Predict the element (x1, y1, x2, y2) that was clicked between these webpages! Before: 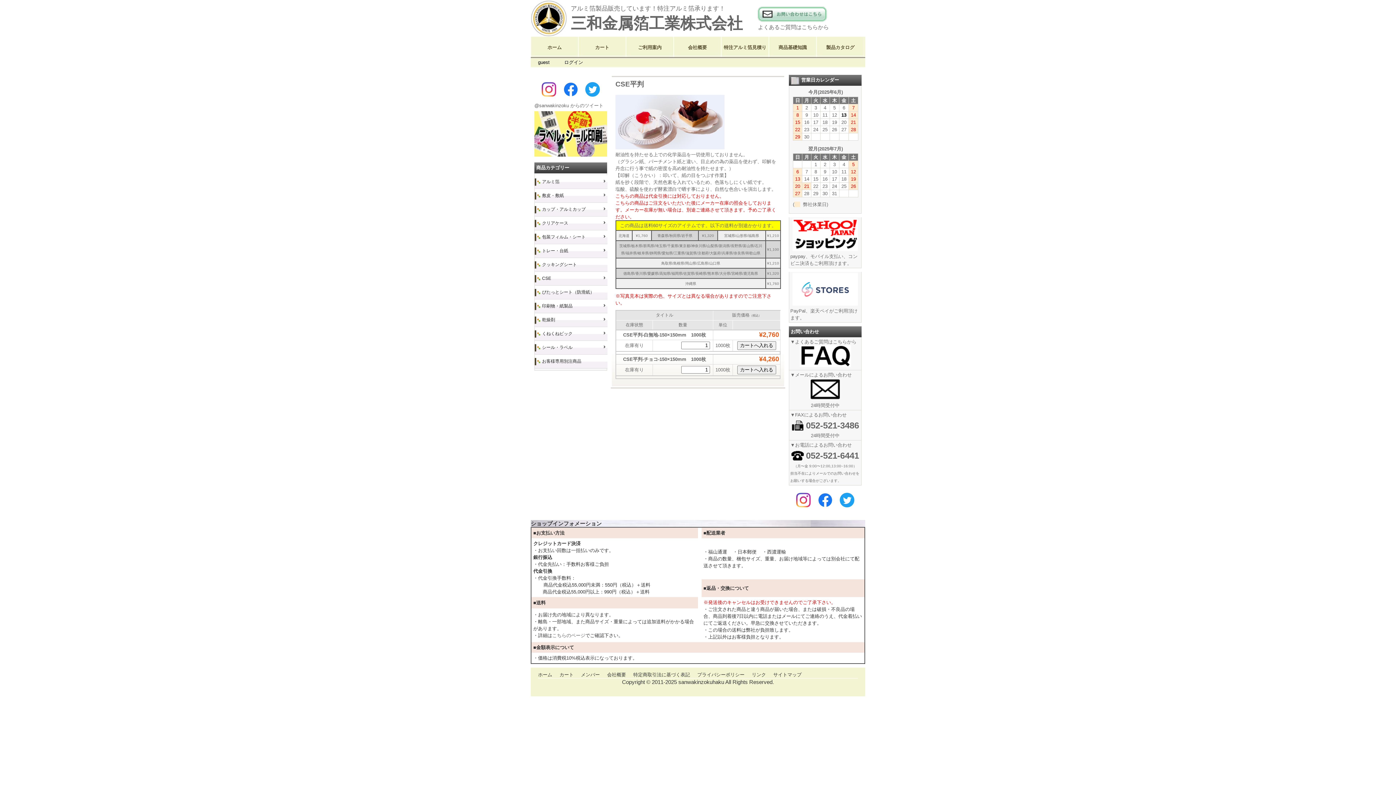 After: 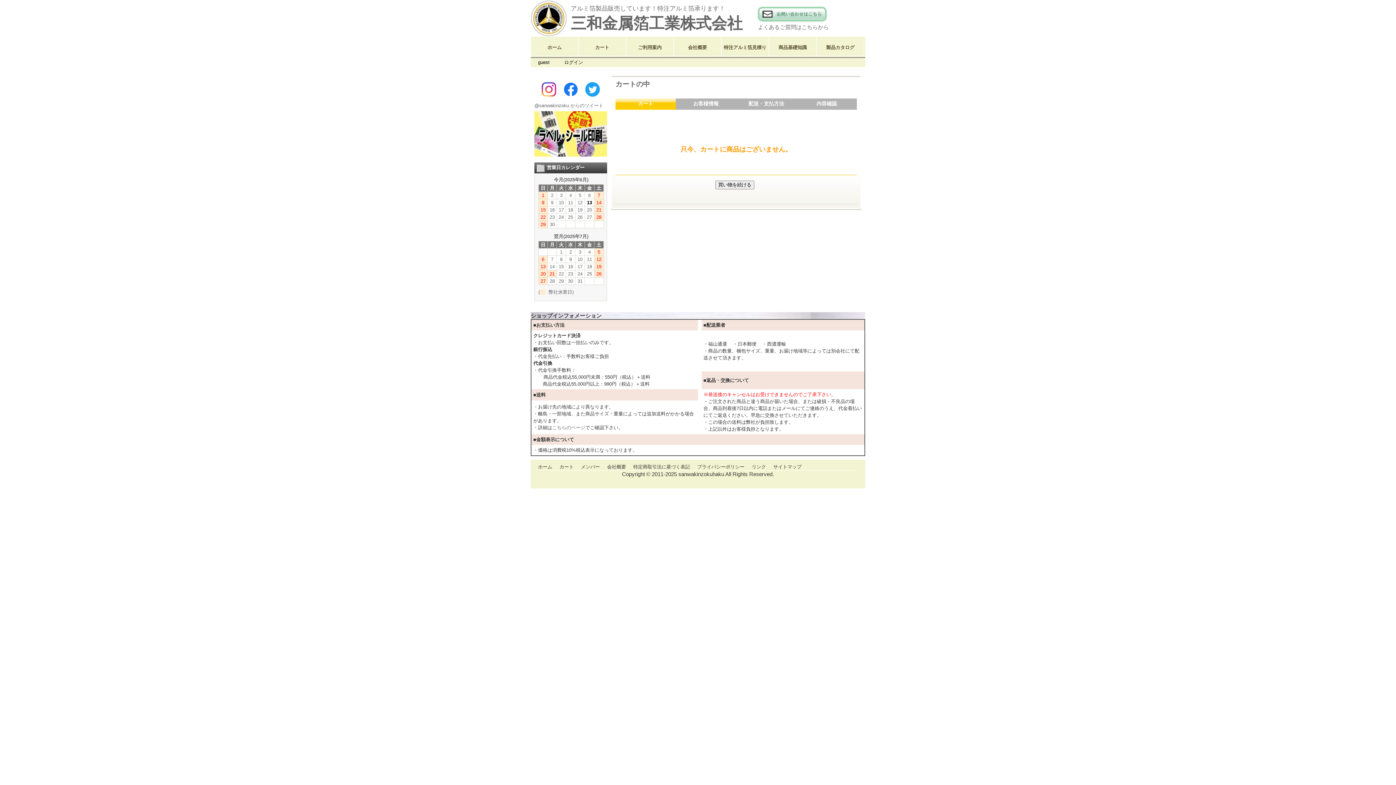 Action: label: カート bbox: (578, 36, 626, 57)